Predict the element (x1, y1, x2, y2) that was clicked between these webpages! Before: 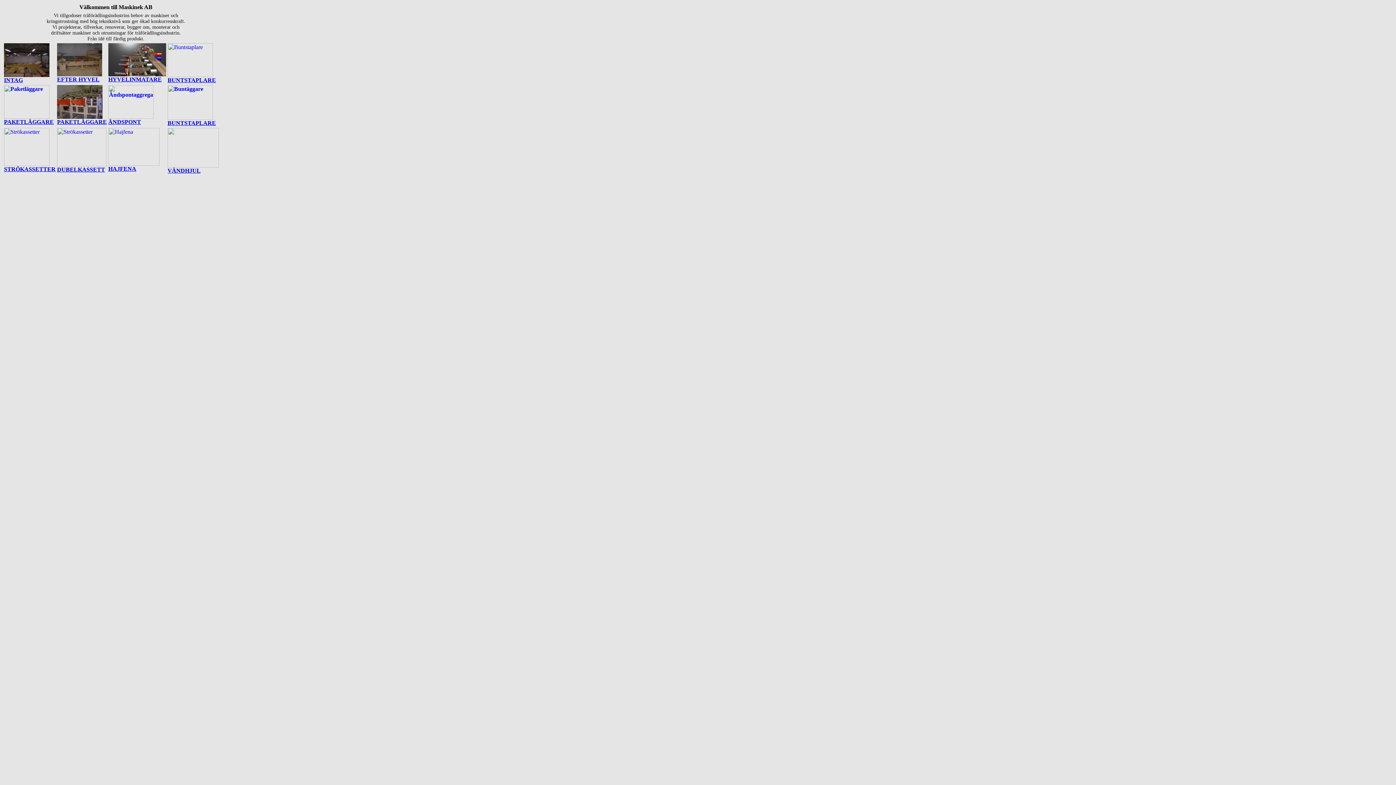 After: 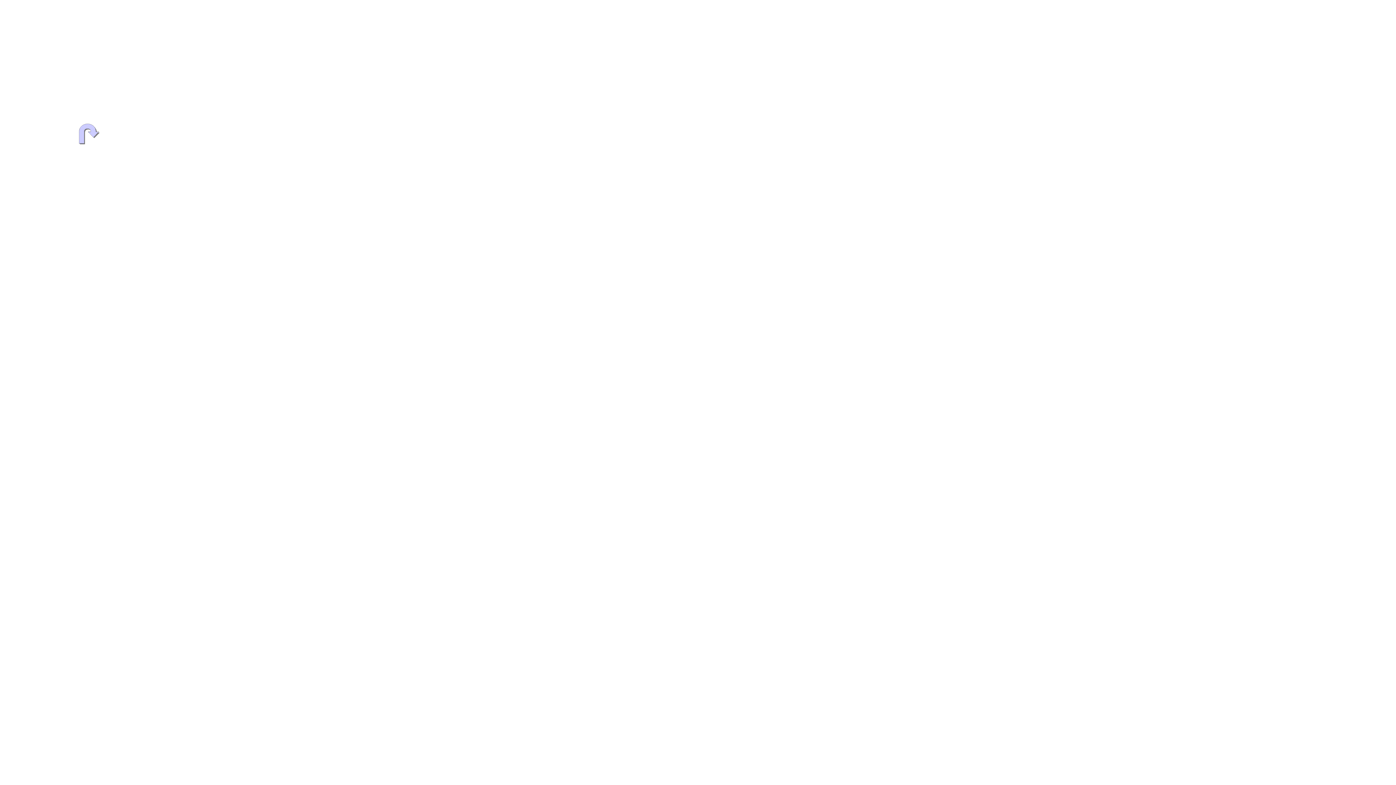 Action: label: VÄNDHJUL bbox: (167, 167, 200, 173)